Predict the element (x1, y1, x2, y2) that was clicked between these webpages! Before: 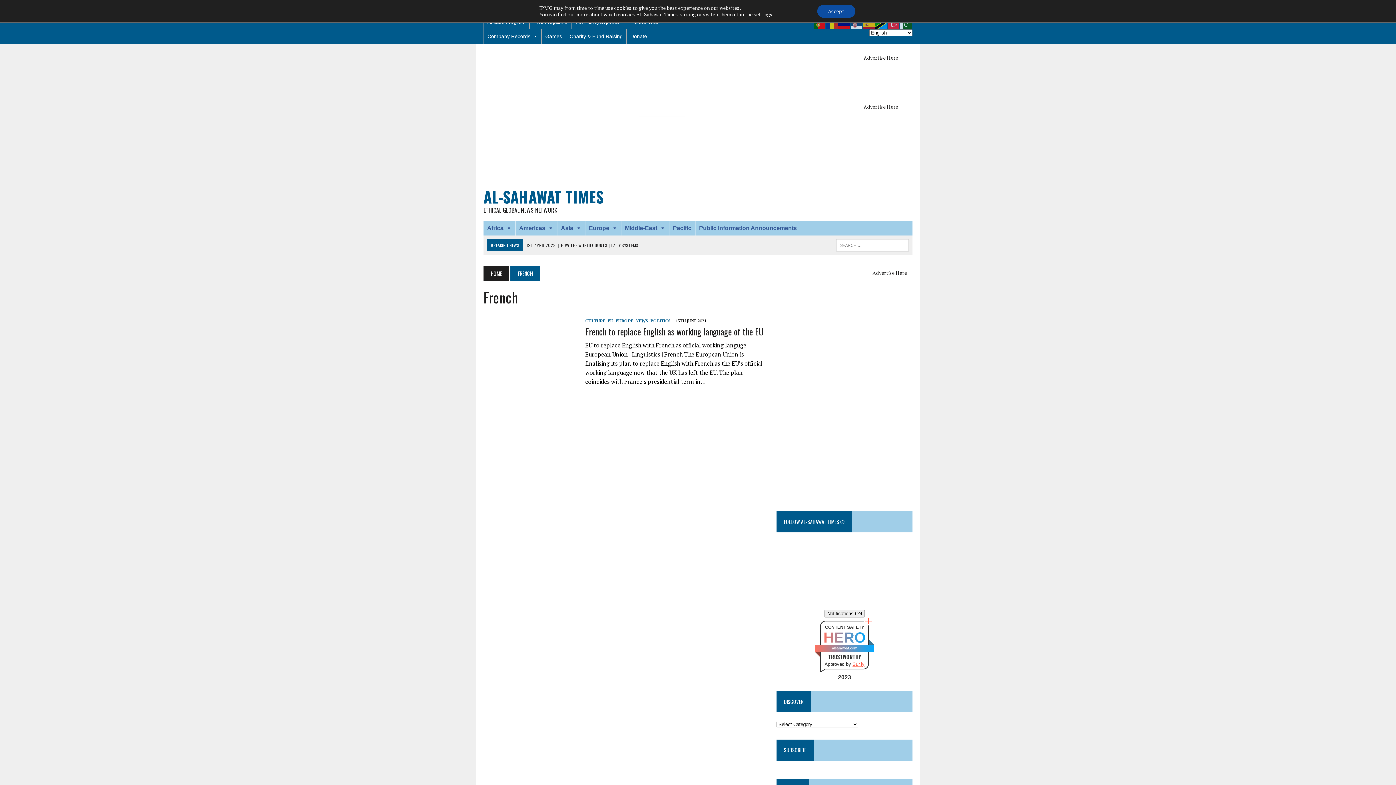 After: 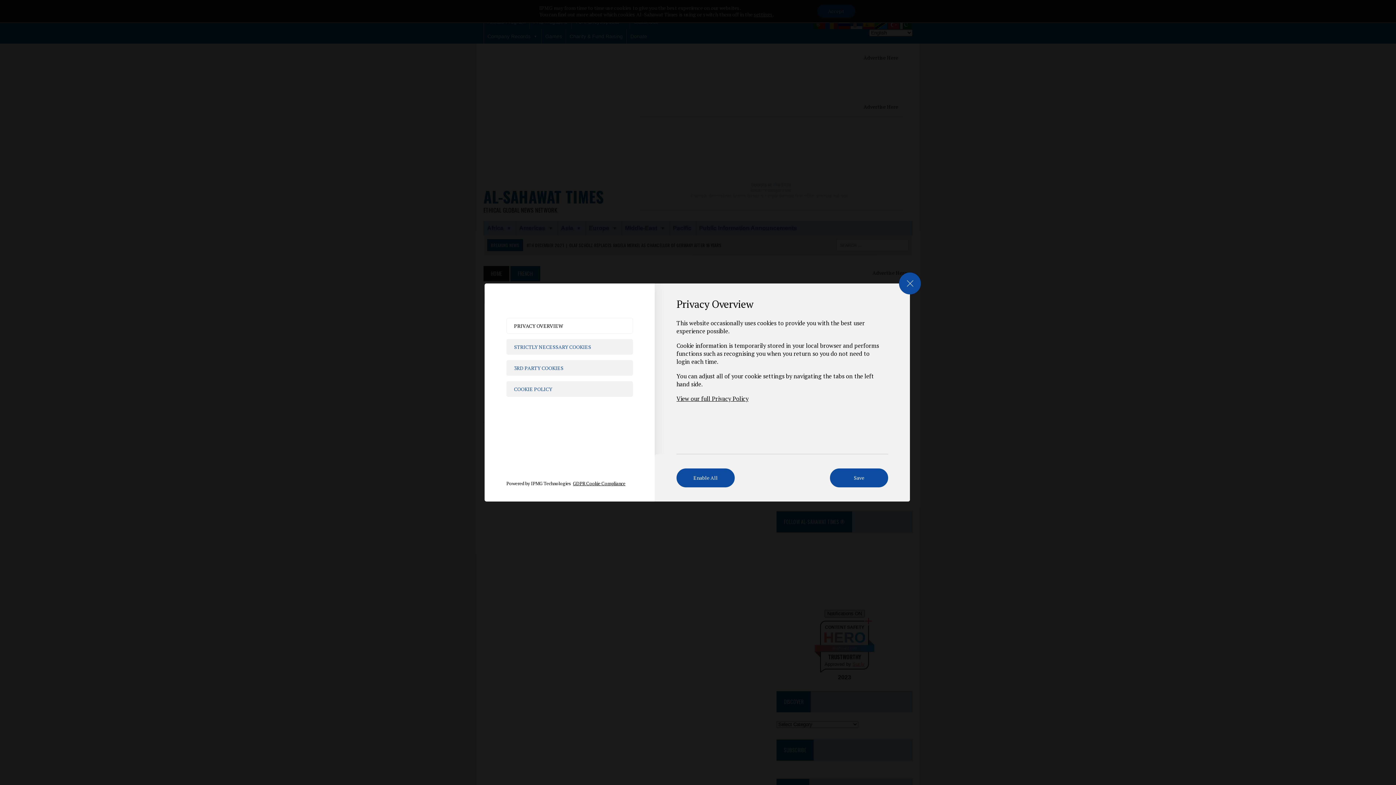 Action: bbox: (753, 11, 772, 17) label: settings